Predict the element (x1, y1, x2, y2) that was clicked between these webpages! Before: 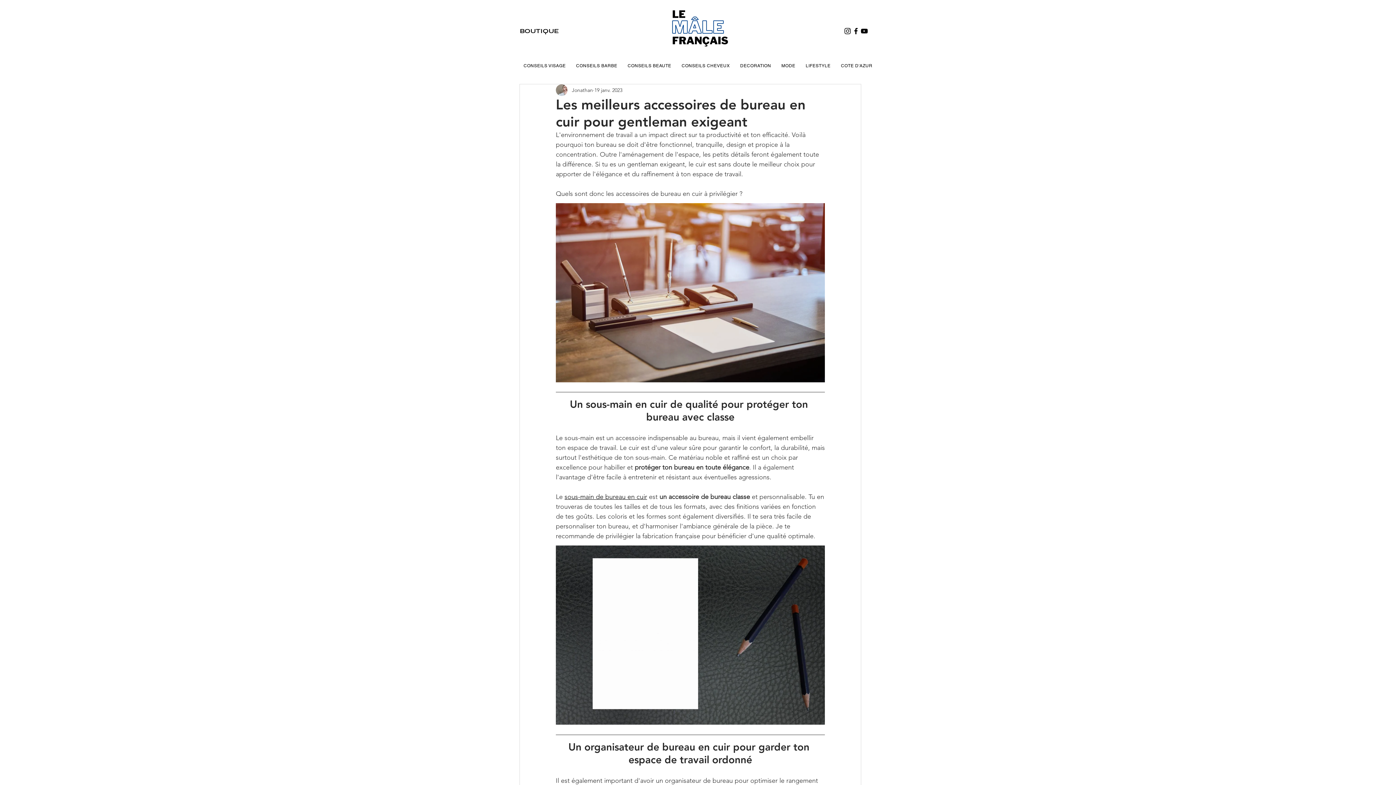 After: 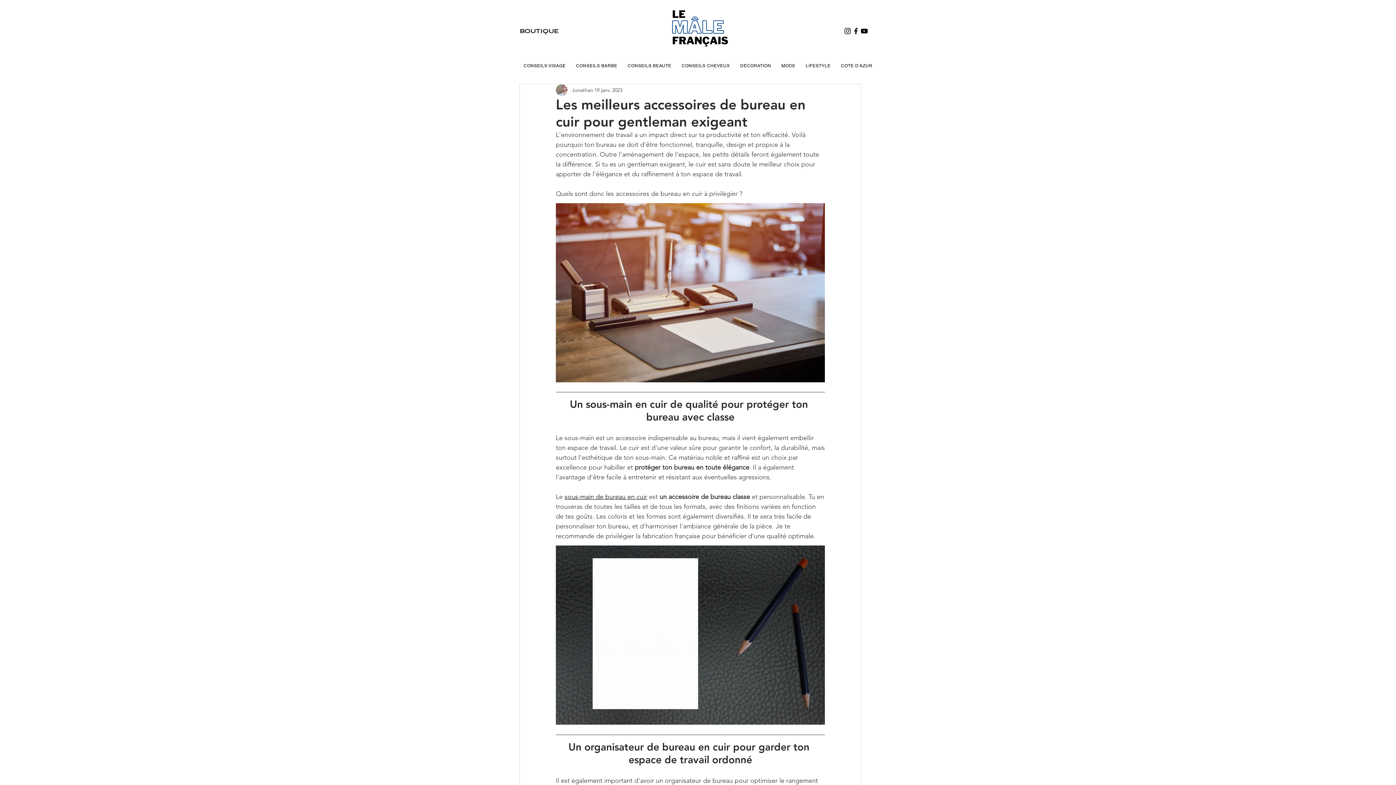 Action: label: sous-main de bureau en cuir bbox: (564, 493, 647, 501)